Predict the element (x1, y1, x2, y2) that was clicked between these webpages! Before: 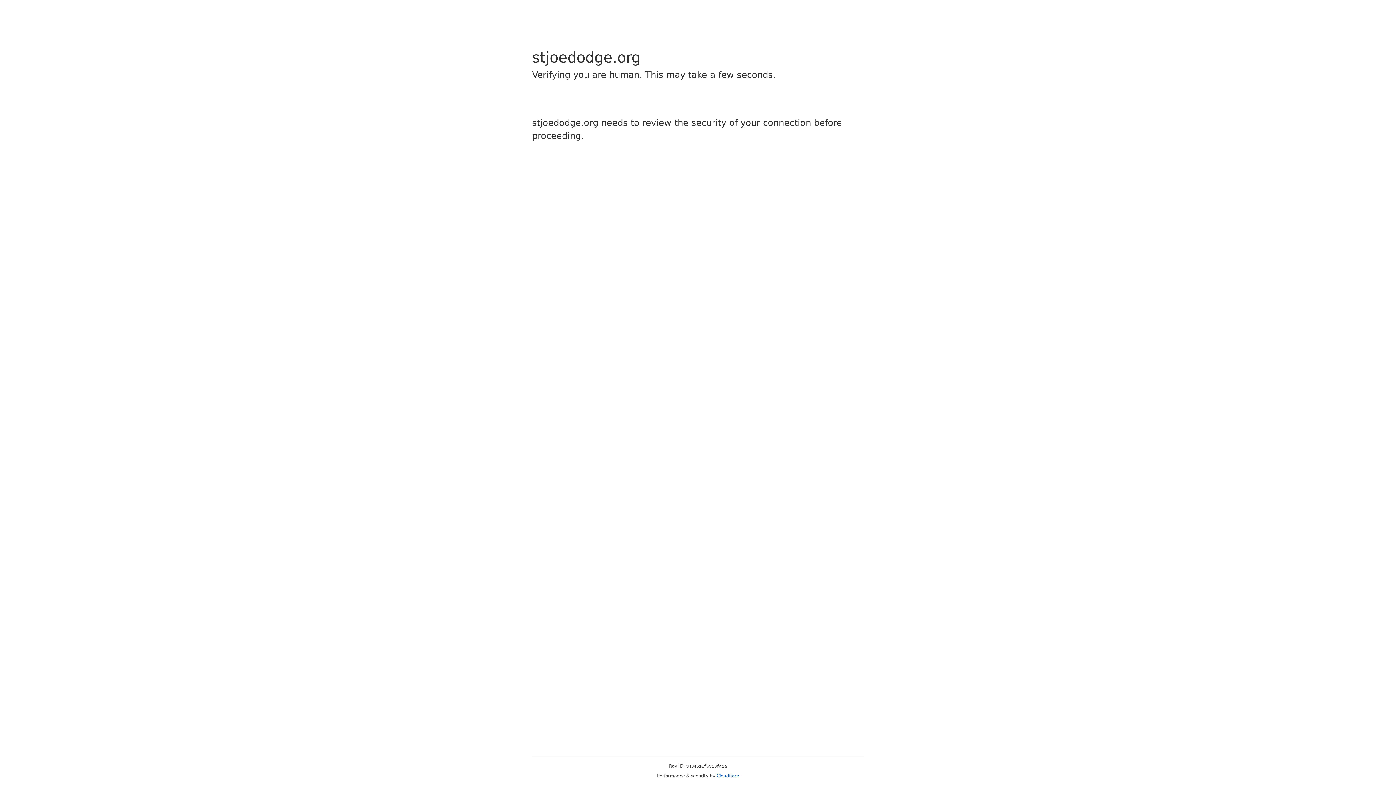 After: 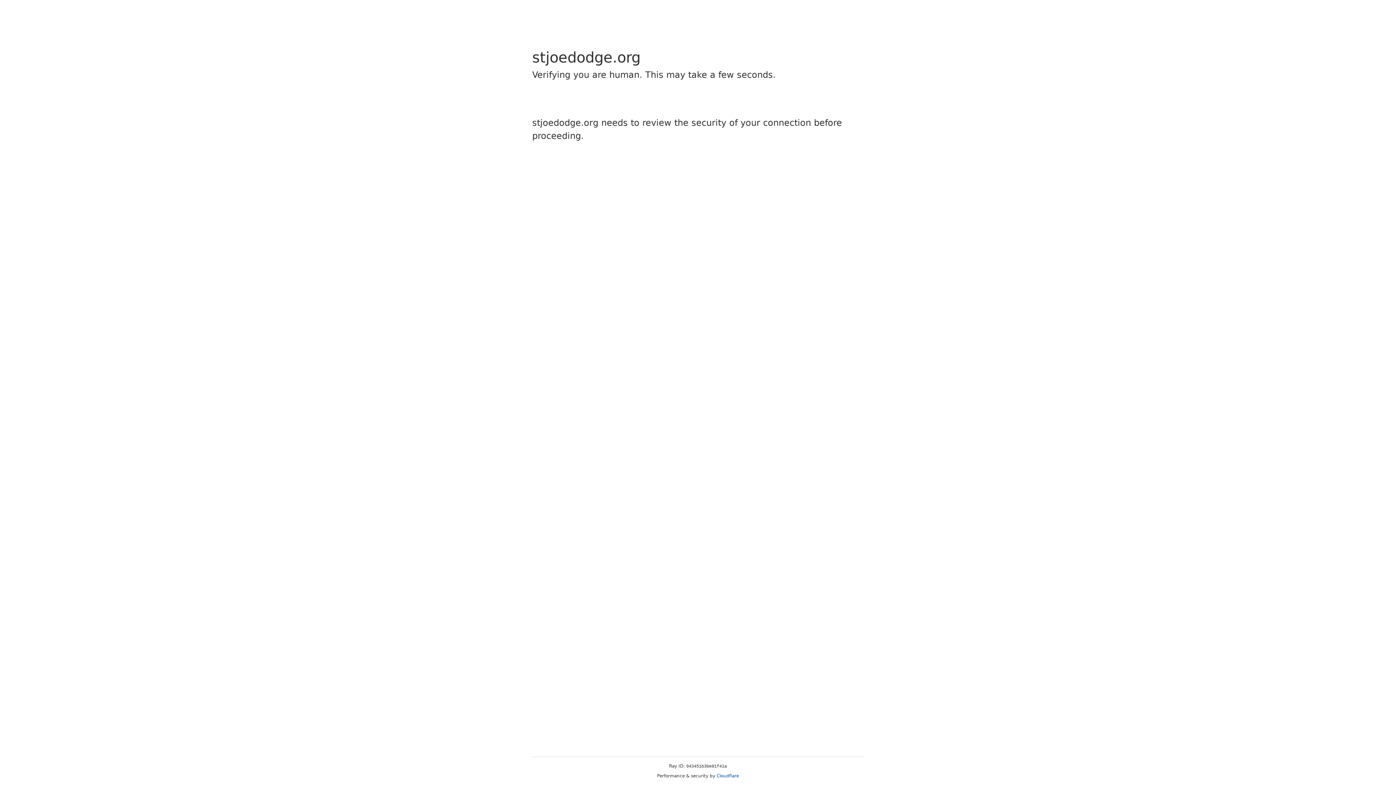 Action: bbox: (716, 773, 739, 778) label: Cloudflare